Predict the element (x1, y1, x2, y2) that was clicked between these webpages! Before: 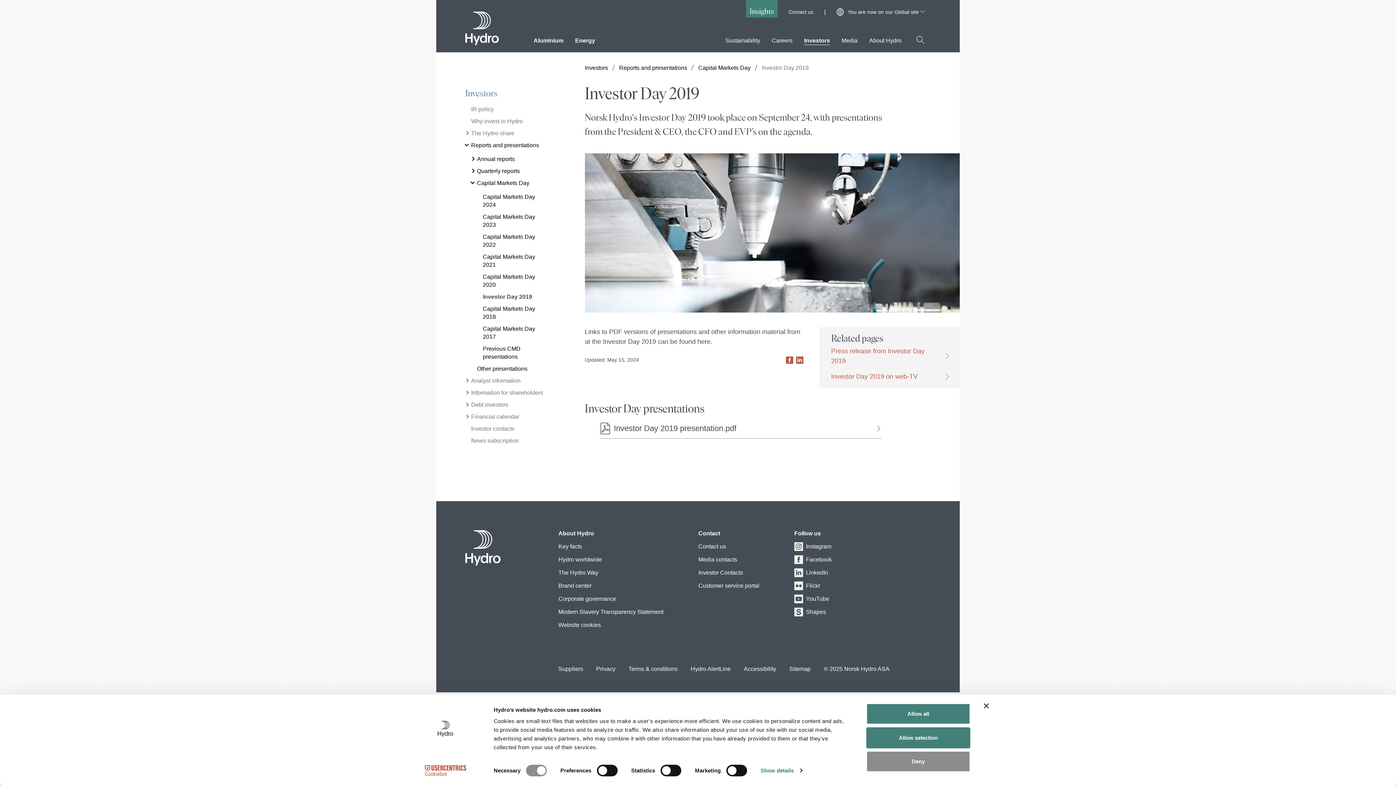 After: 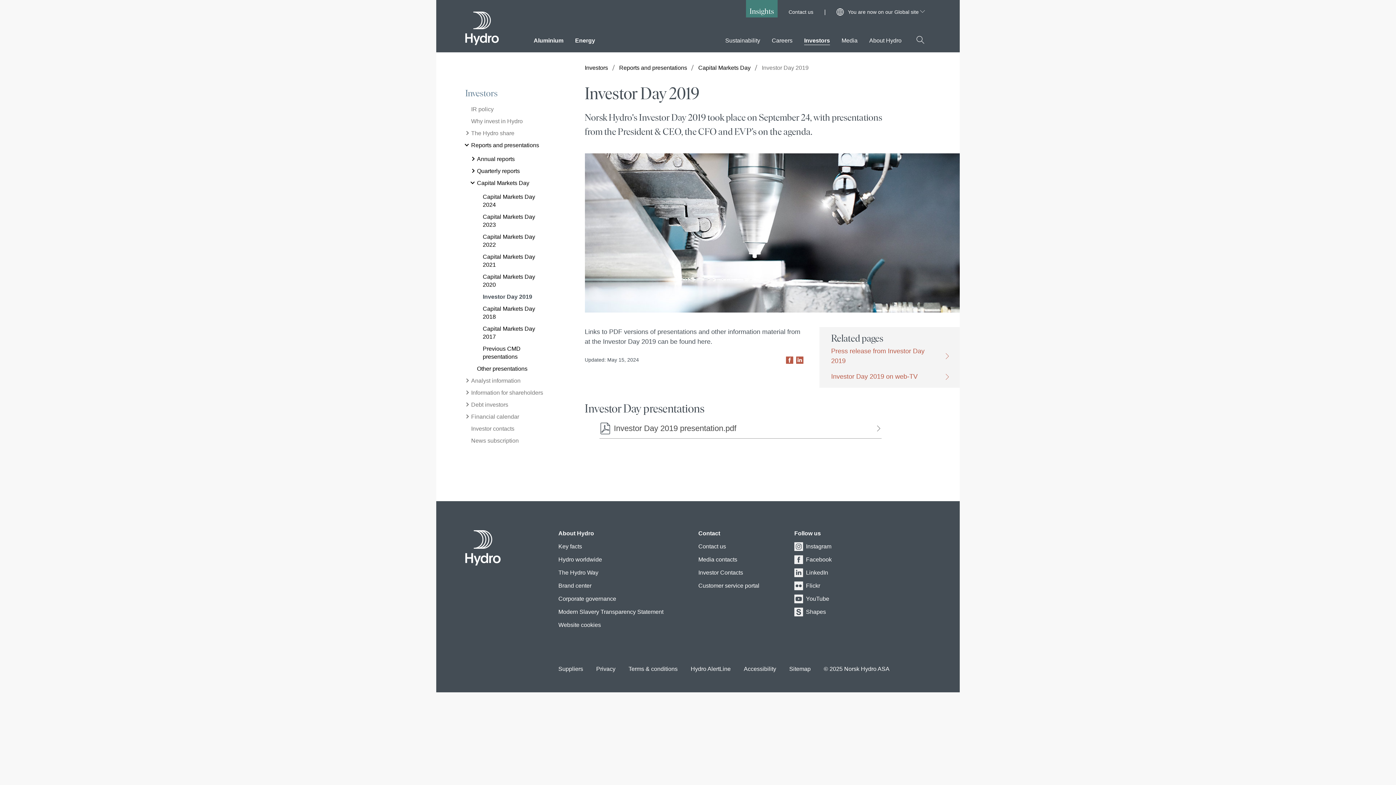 Action: bbox: (866, 703, 970, 724) label: Allow all